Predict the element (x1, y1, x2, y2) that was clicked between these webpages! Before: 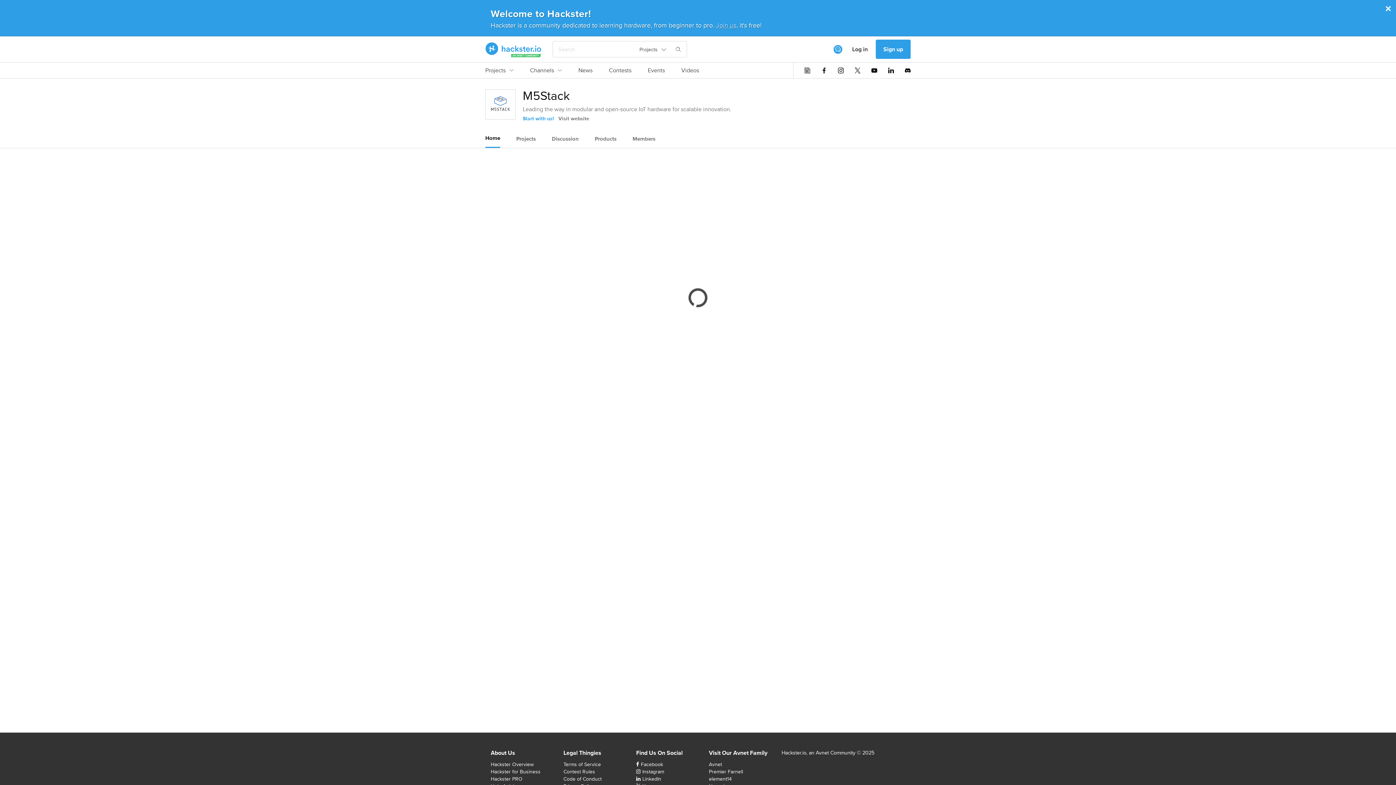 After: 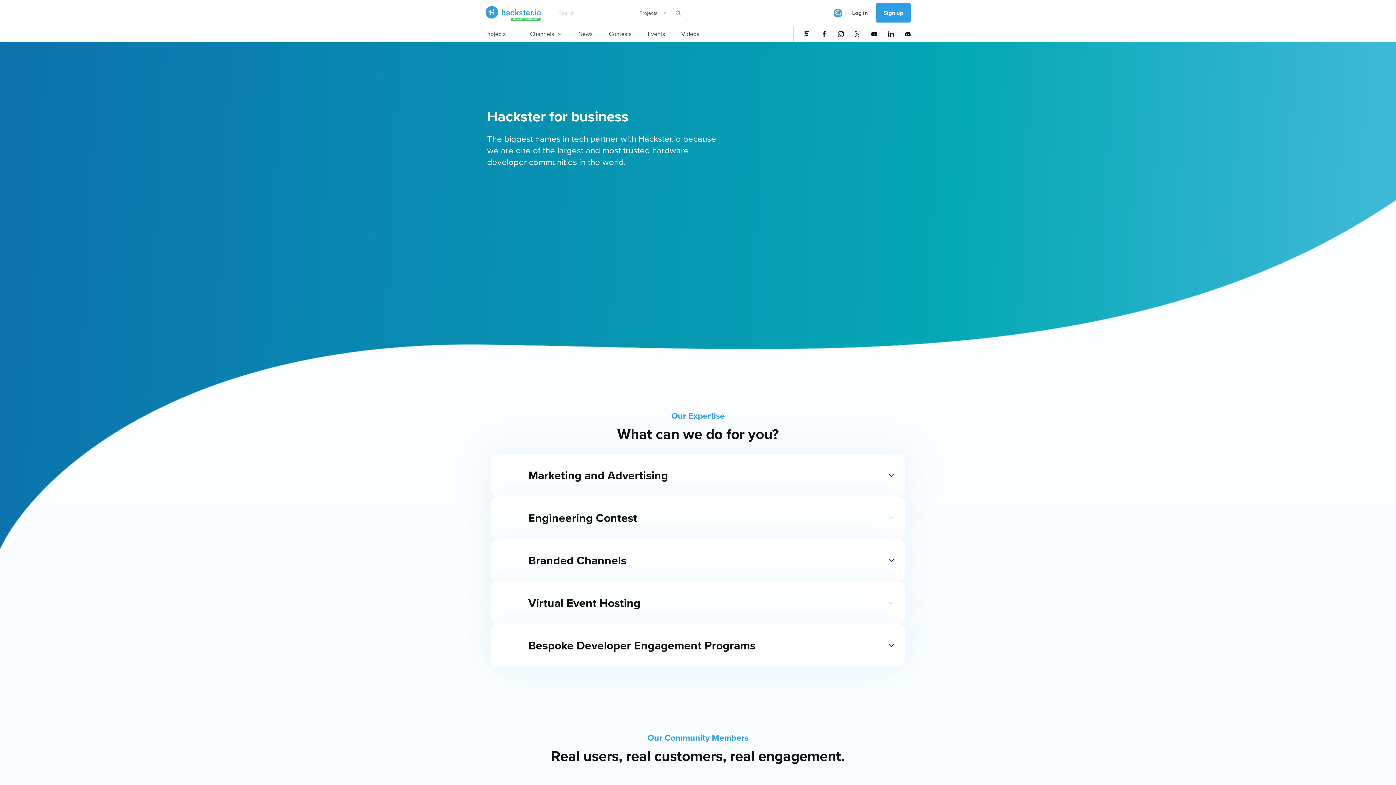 Action: label: Hackster for Business bbox: (490, 768, 540, 775)